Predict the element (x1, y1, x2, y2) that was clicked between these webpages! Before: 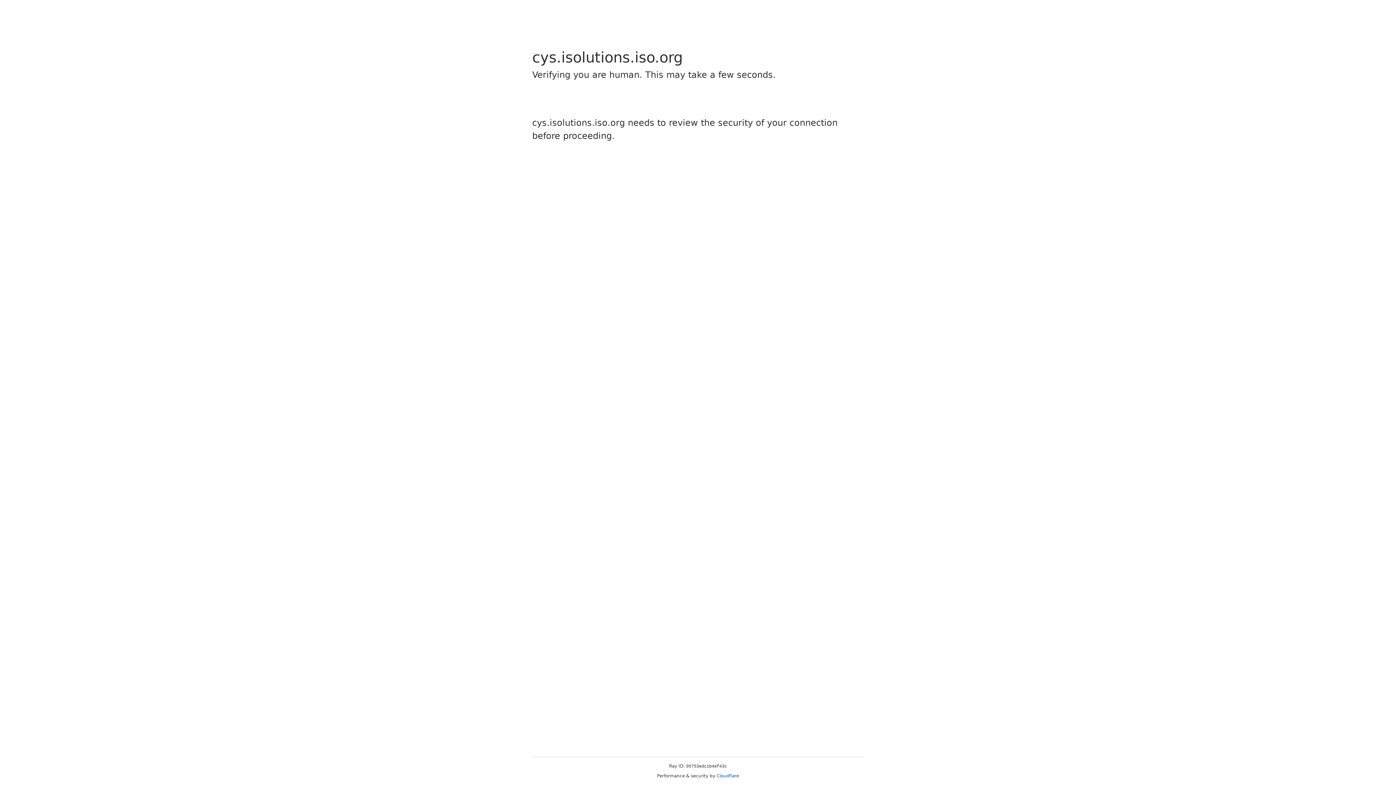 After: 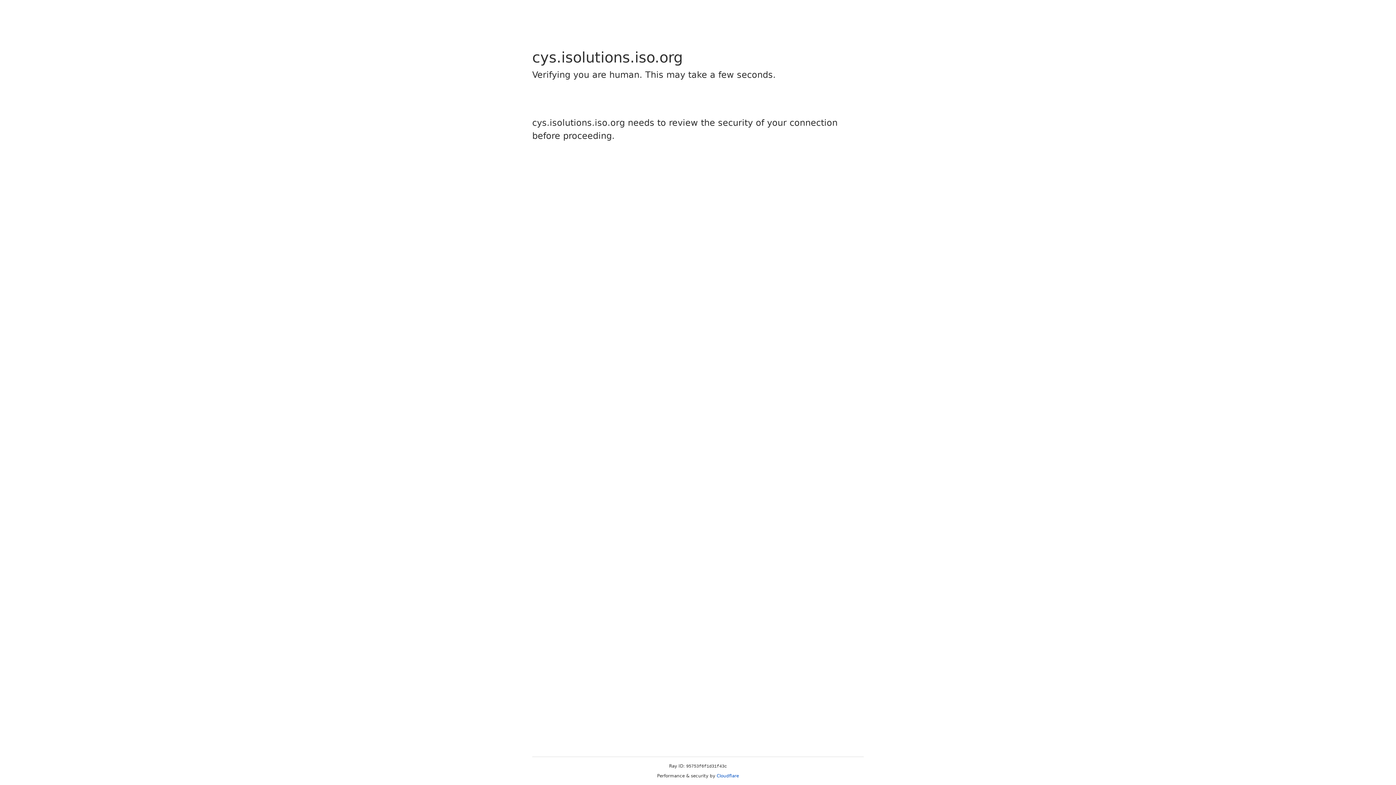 Action: bbox: (716, 773, 739, 778) label: Cloudflare